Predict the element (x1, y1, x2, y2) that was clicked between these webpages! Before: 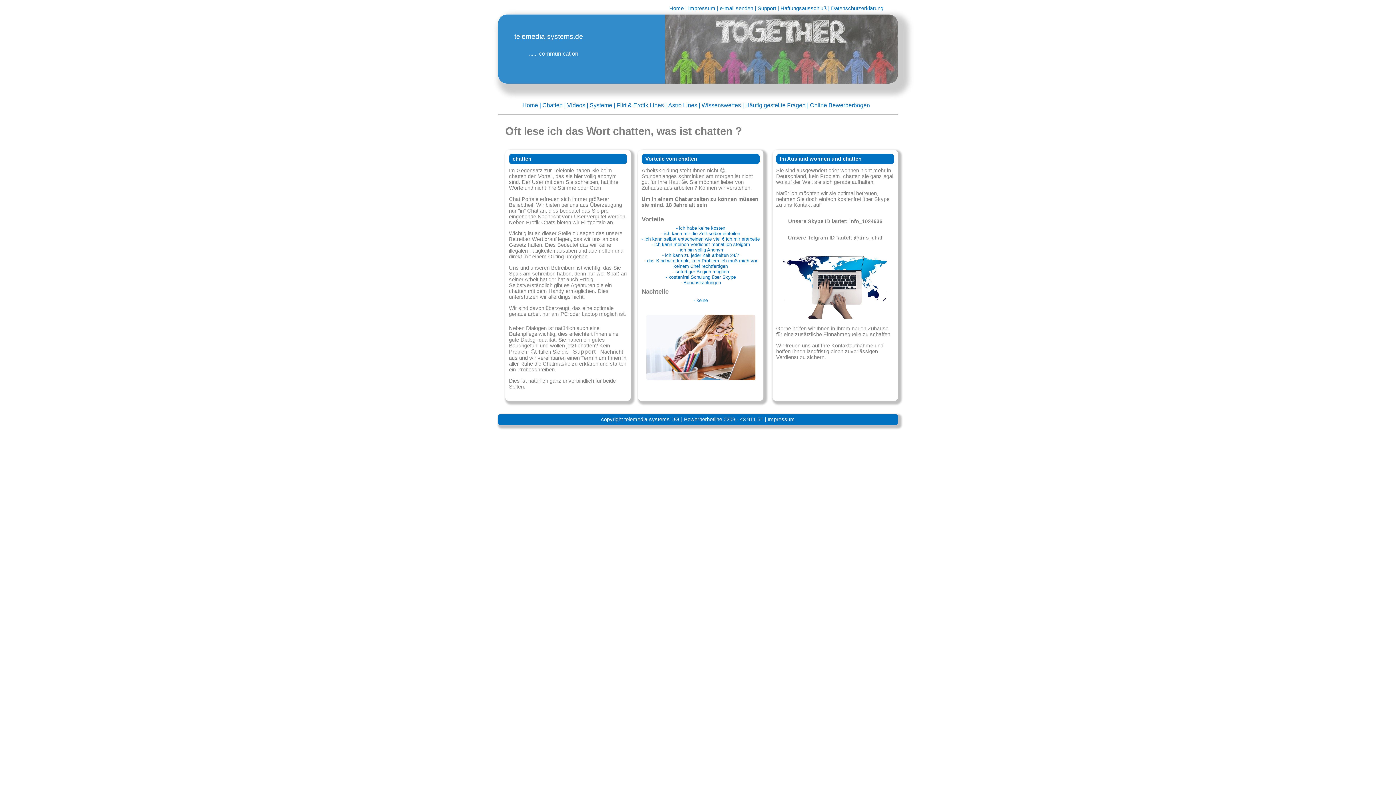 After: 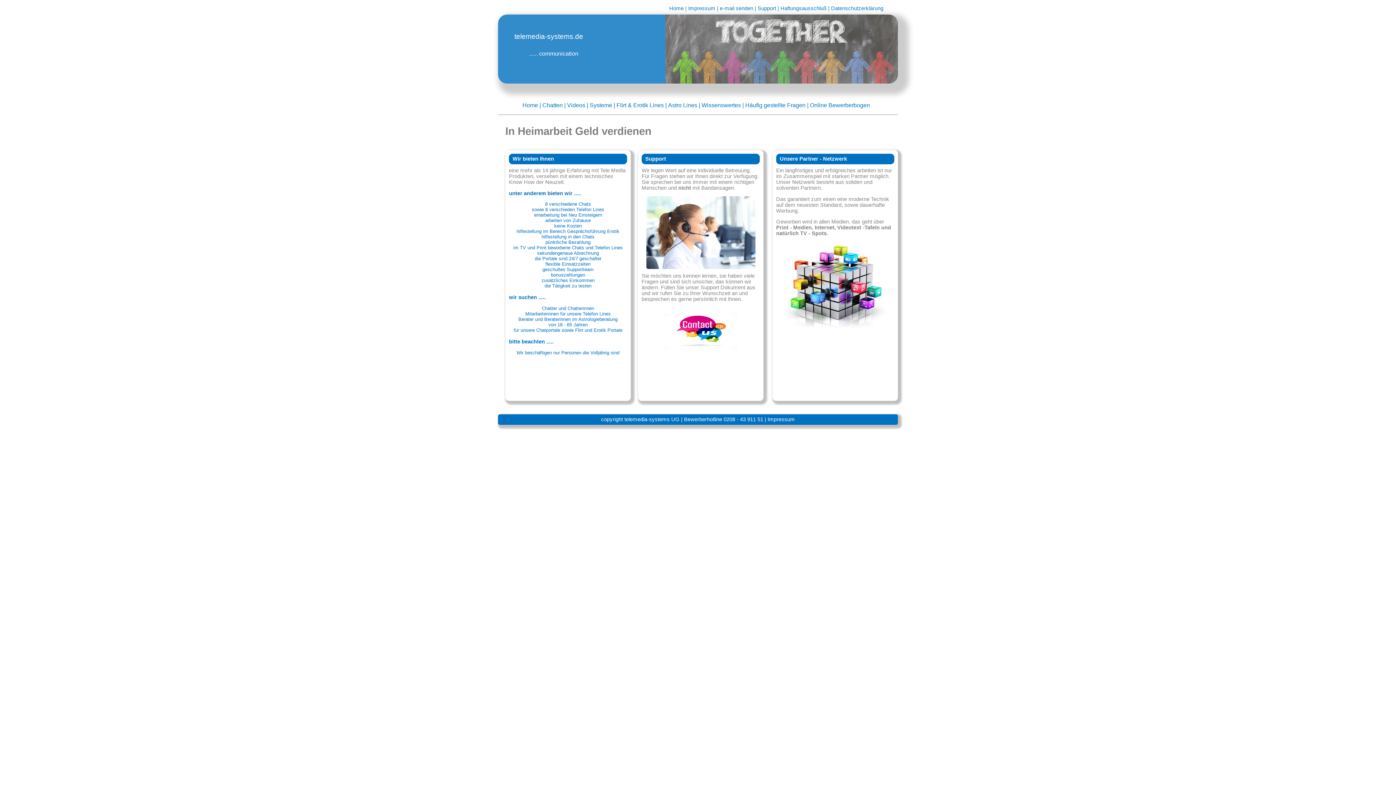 Action: bbox: (701, 101, 744, 108) label: Wissenswertes |